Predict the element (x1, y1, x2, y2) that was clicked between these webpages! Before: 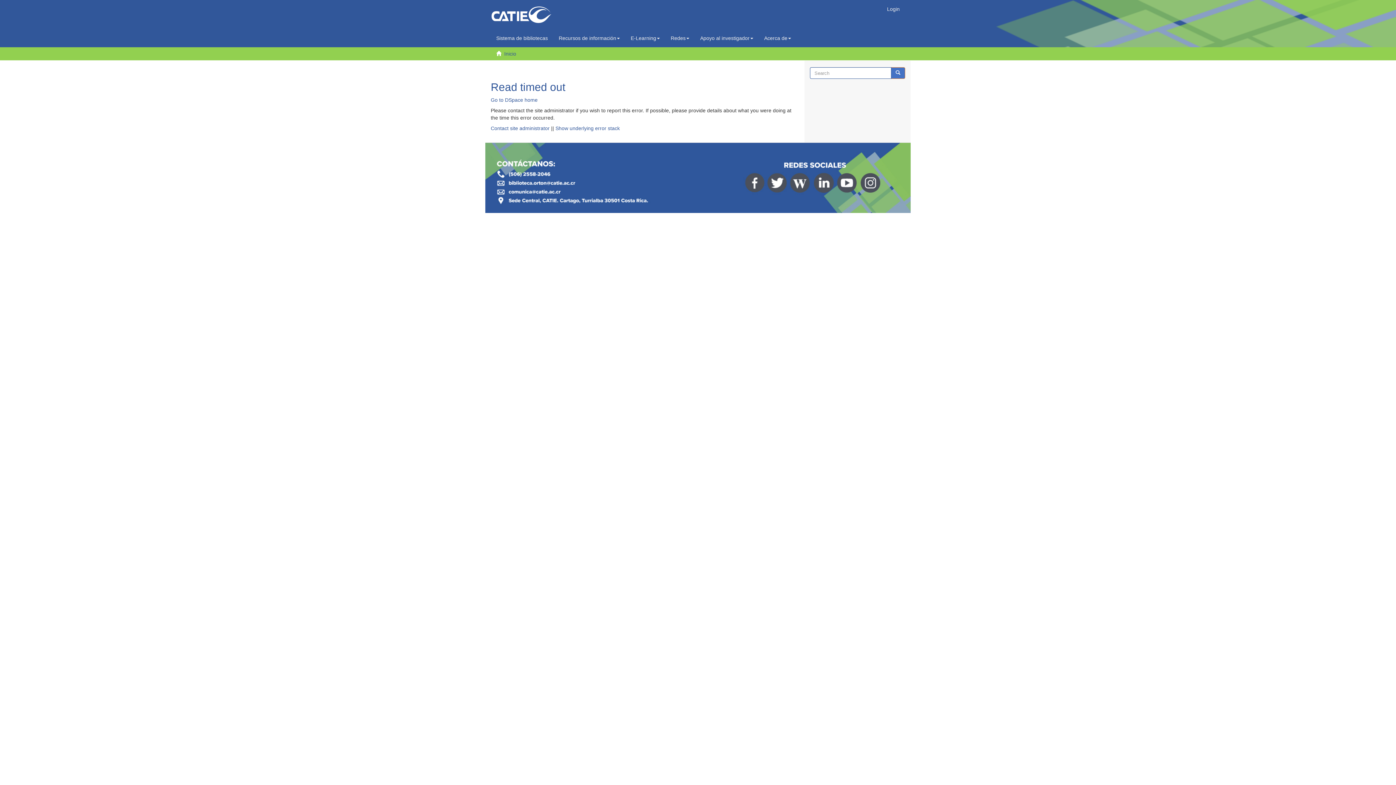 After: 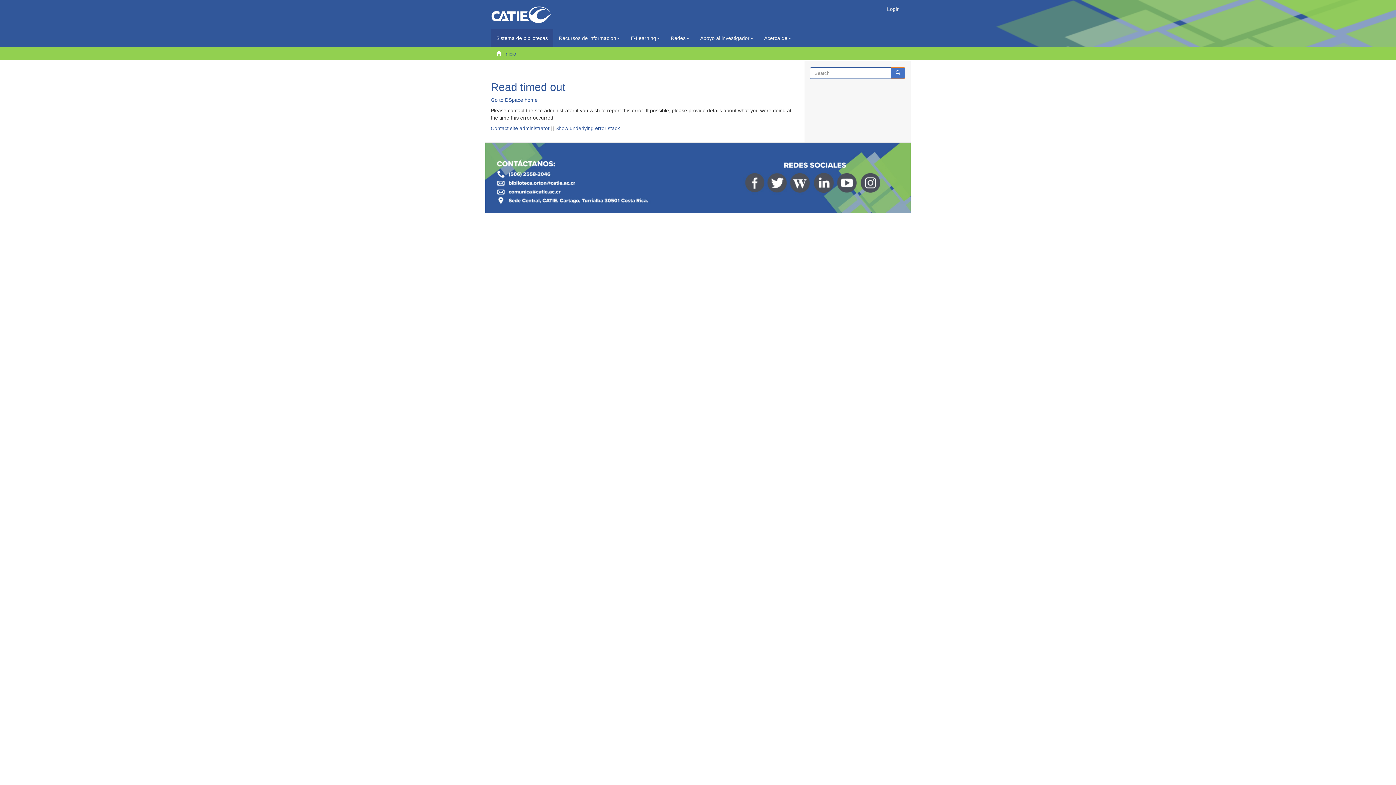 Action: bbox: (490, 29, 553, 47) label: Sistema de bibliotecas